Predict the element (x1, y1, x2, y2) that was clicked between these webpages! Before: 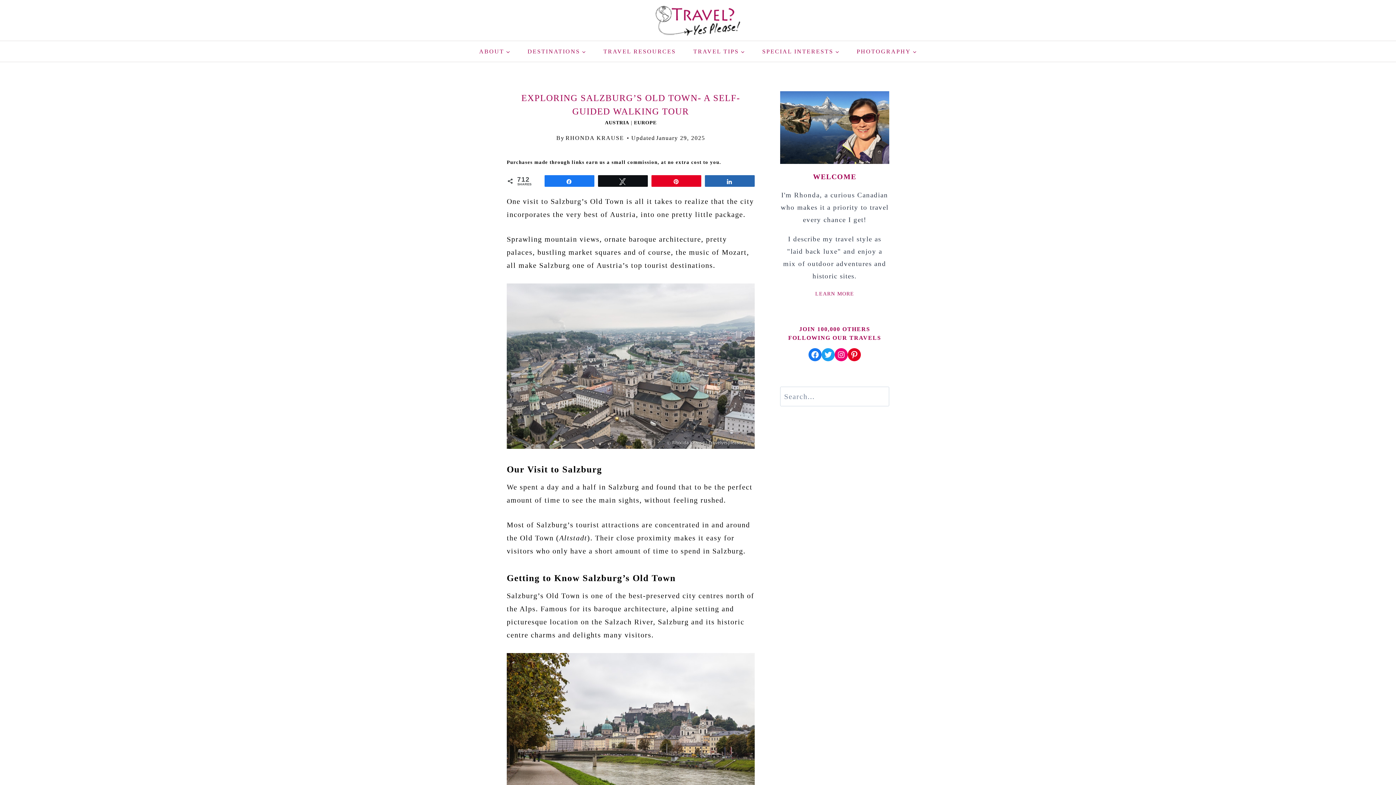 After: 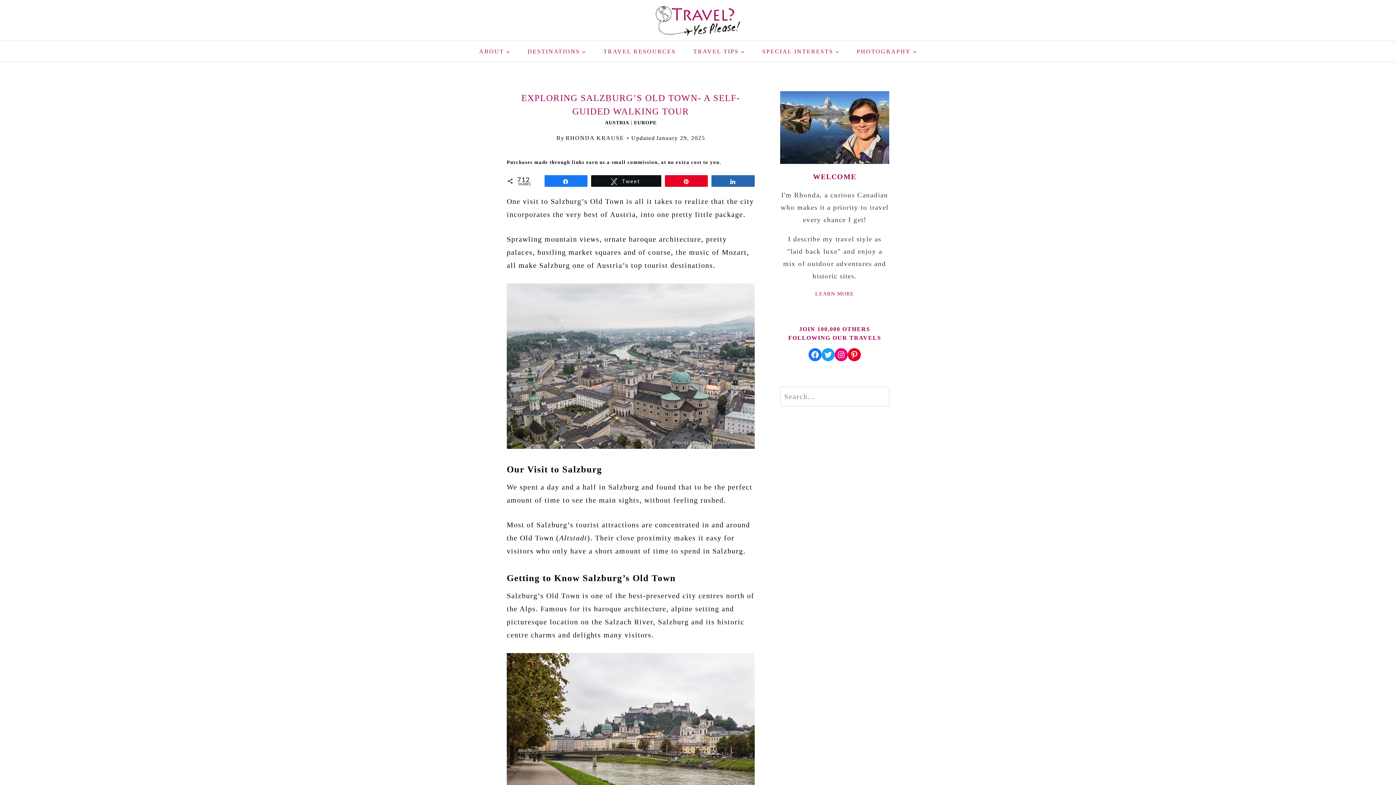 Action: label: Tweet bbox: (598, 175, 647, 186)